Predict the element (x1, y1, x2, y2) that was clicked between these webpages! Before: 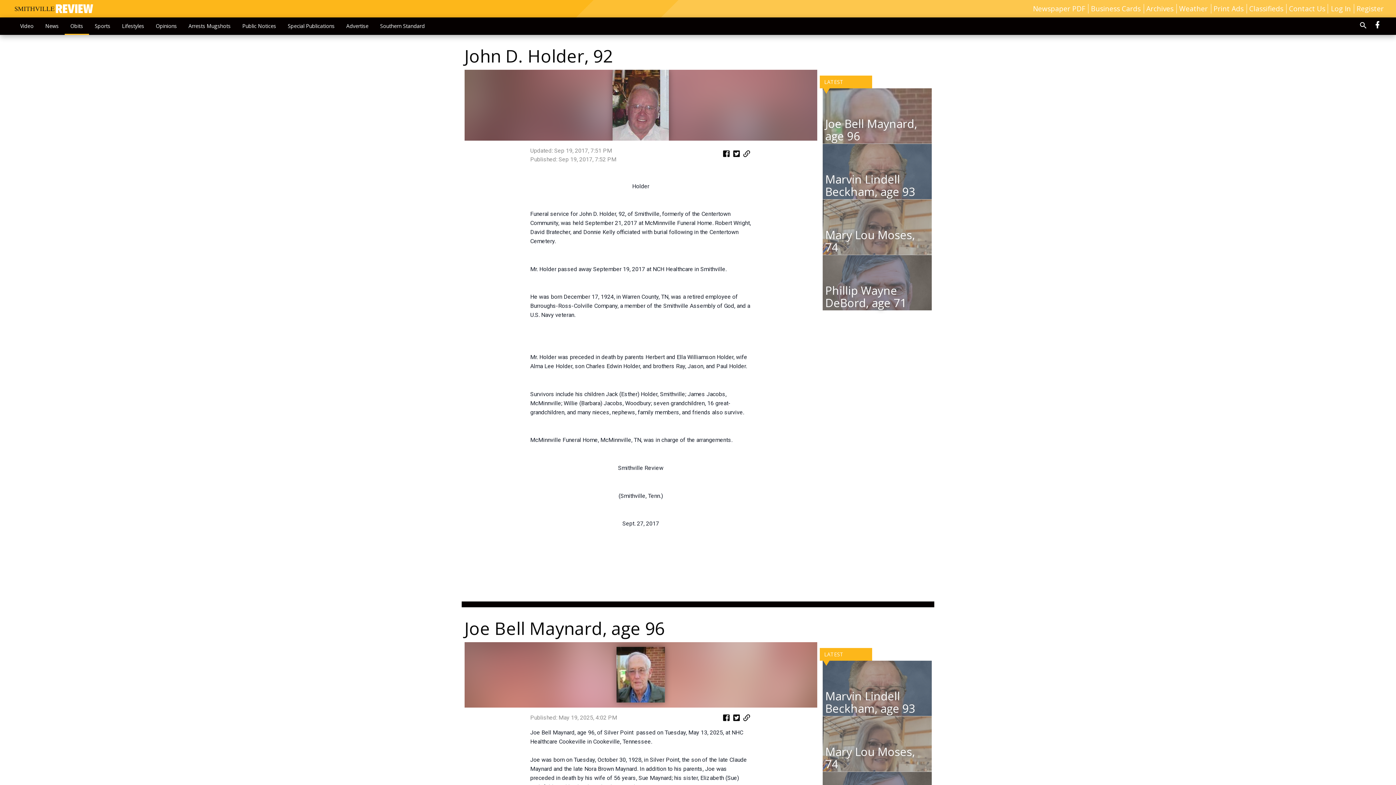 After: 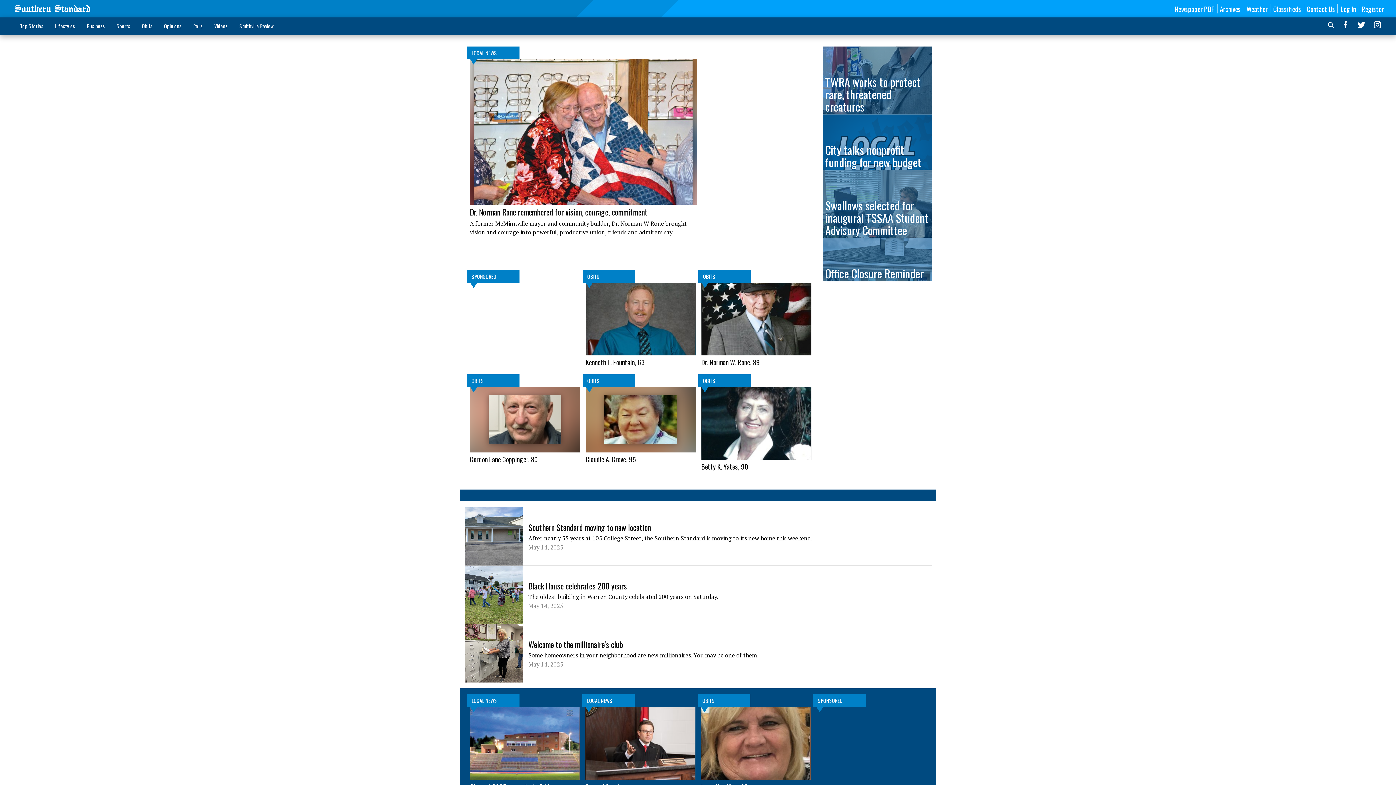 Action: bbox: (374, 18, 430, 33) label: Southern Standard